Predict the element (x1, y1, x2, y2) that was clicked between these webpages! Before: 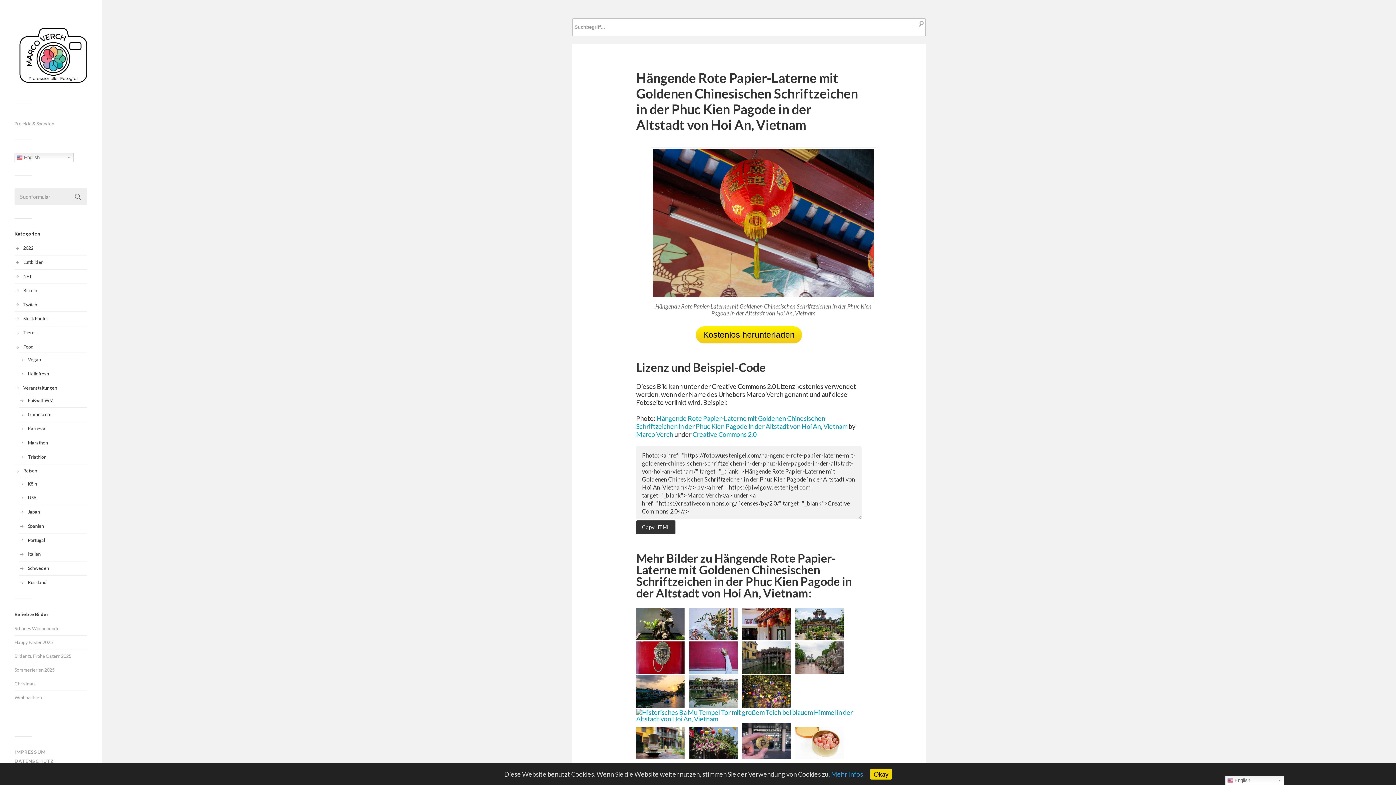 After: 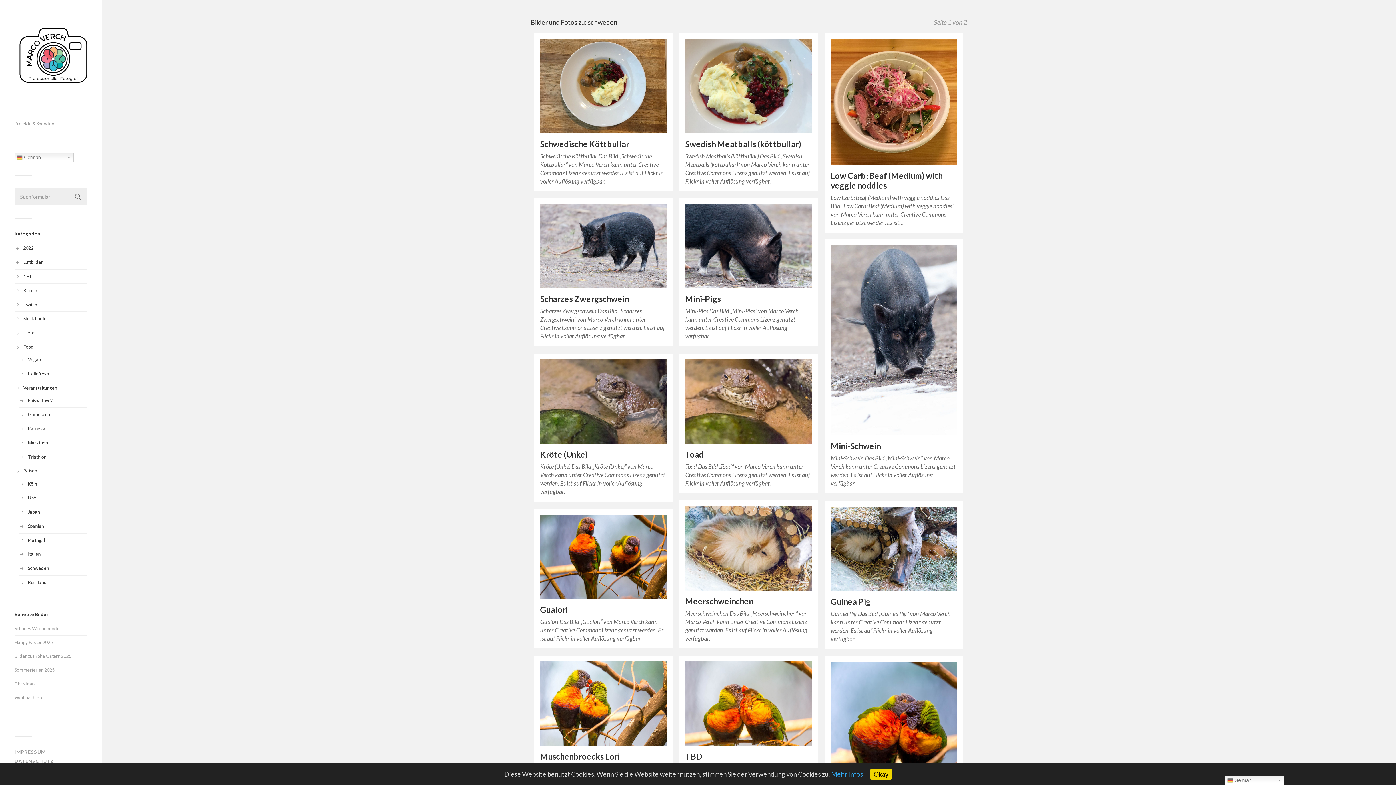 Action: bbox: (27, 565, 49, 571) label: Schweden